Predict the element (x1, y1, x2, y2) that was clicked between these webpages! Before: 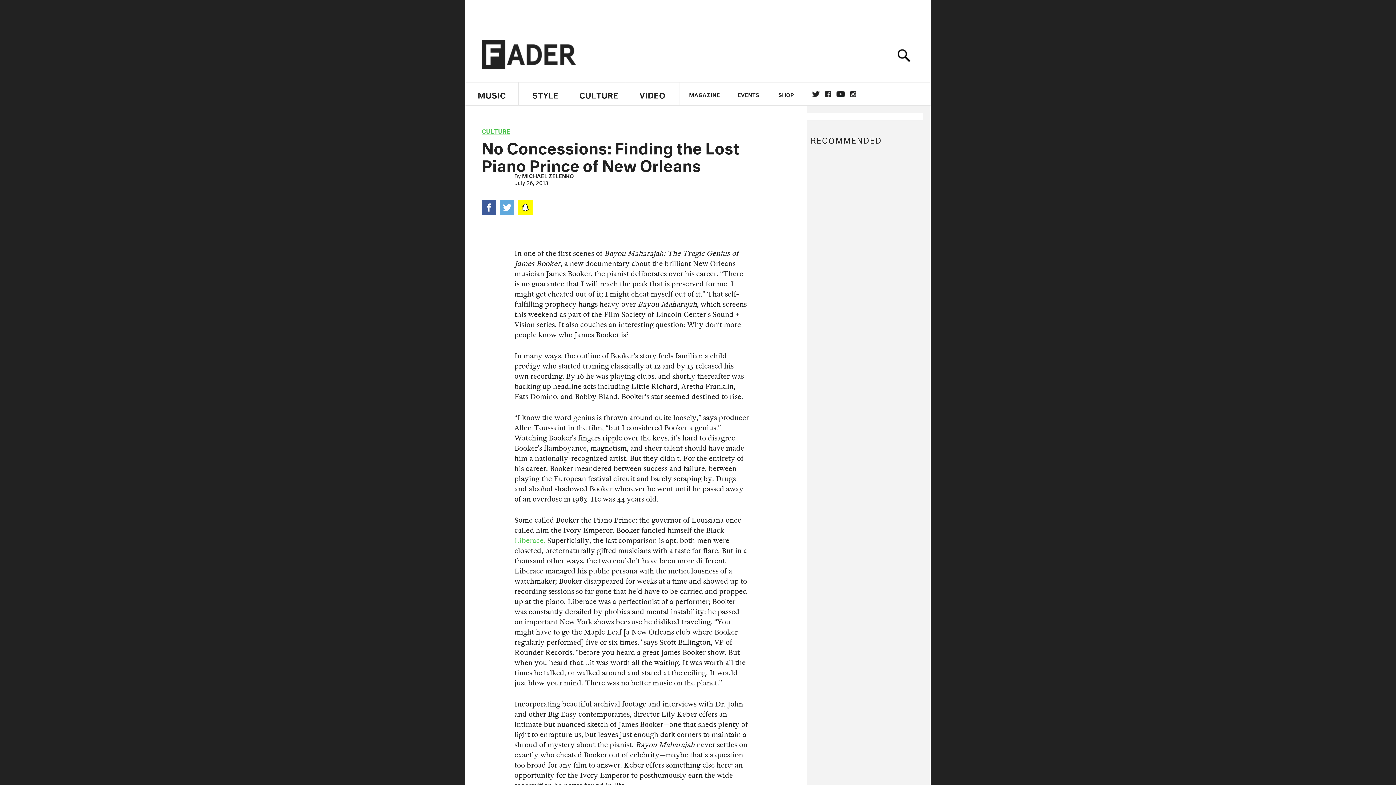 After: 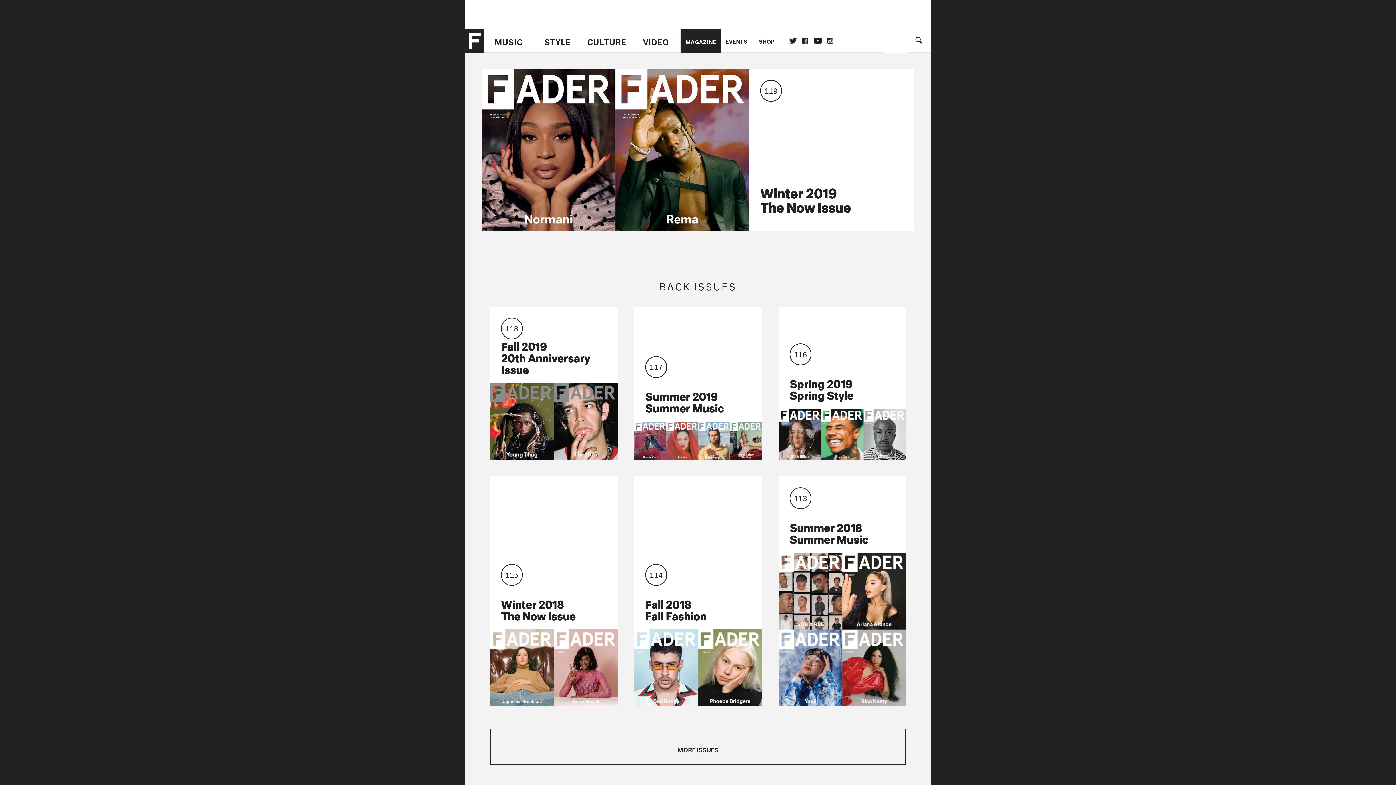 Action: bbox: (679, 82, 729, 106) label: MAGAZINE